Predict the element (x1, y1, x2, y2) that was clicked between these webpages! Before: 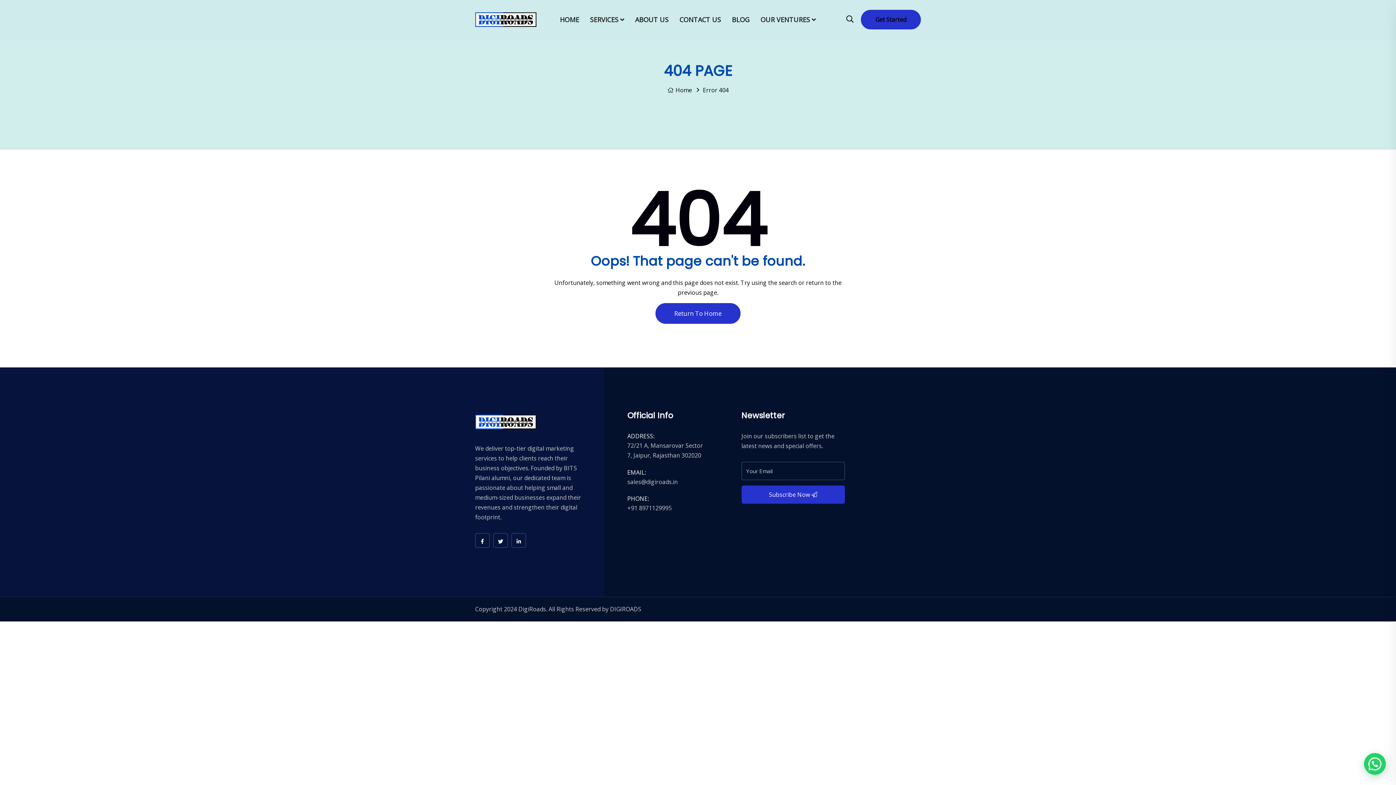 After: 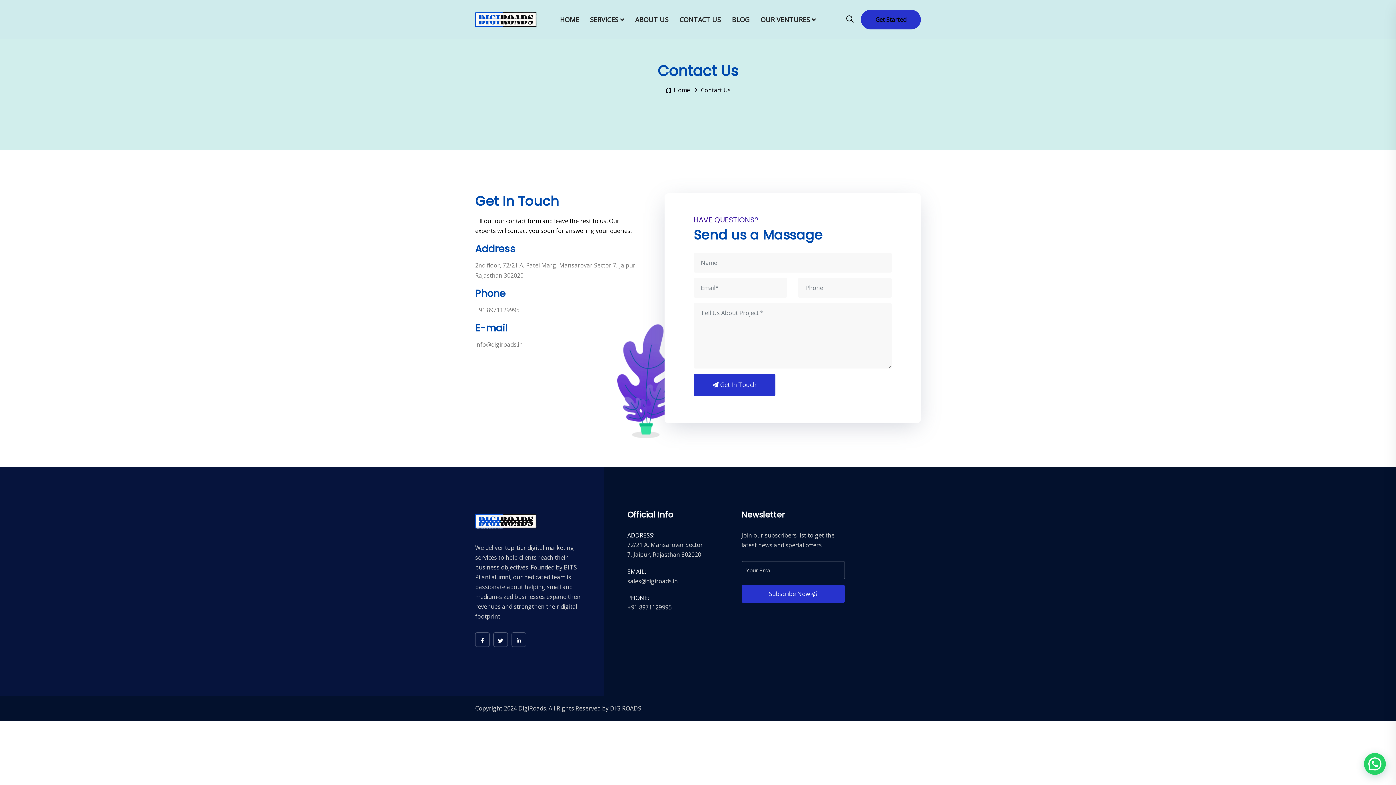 Action: label: Get Started bbox: (861, 9, 921, 29)